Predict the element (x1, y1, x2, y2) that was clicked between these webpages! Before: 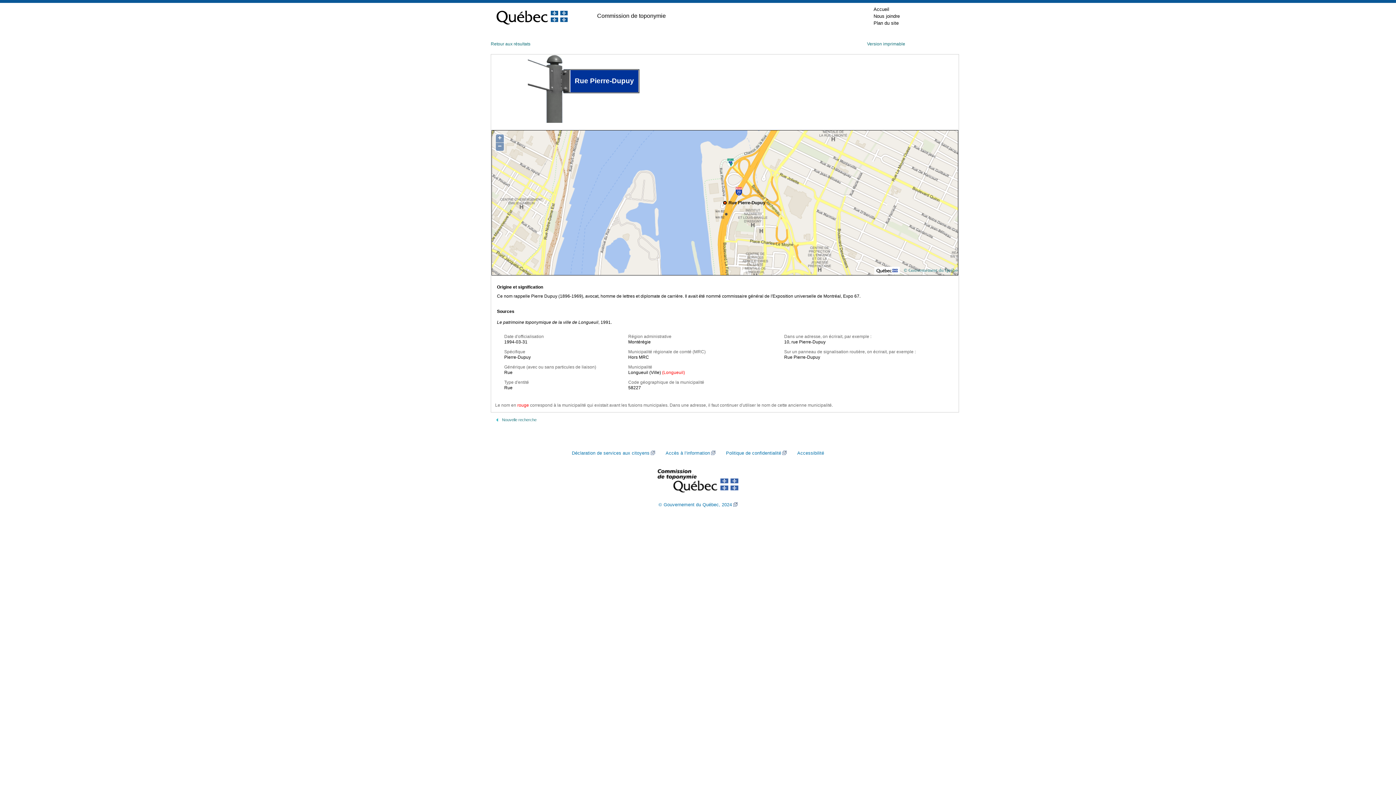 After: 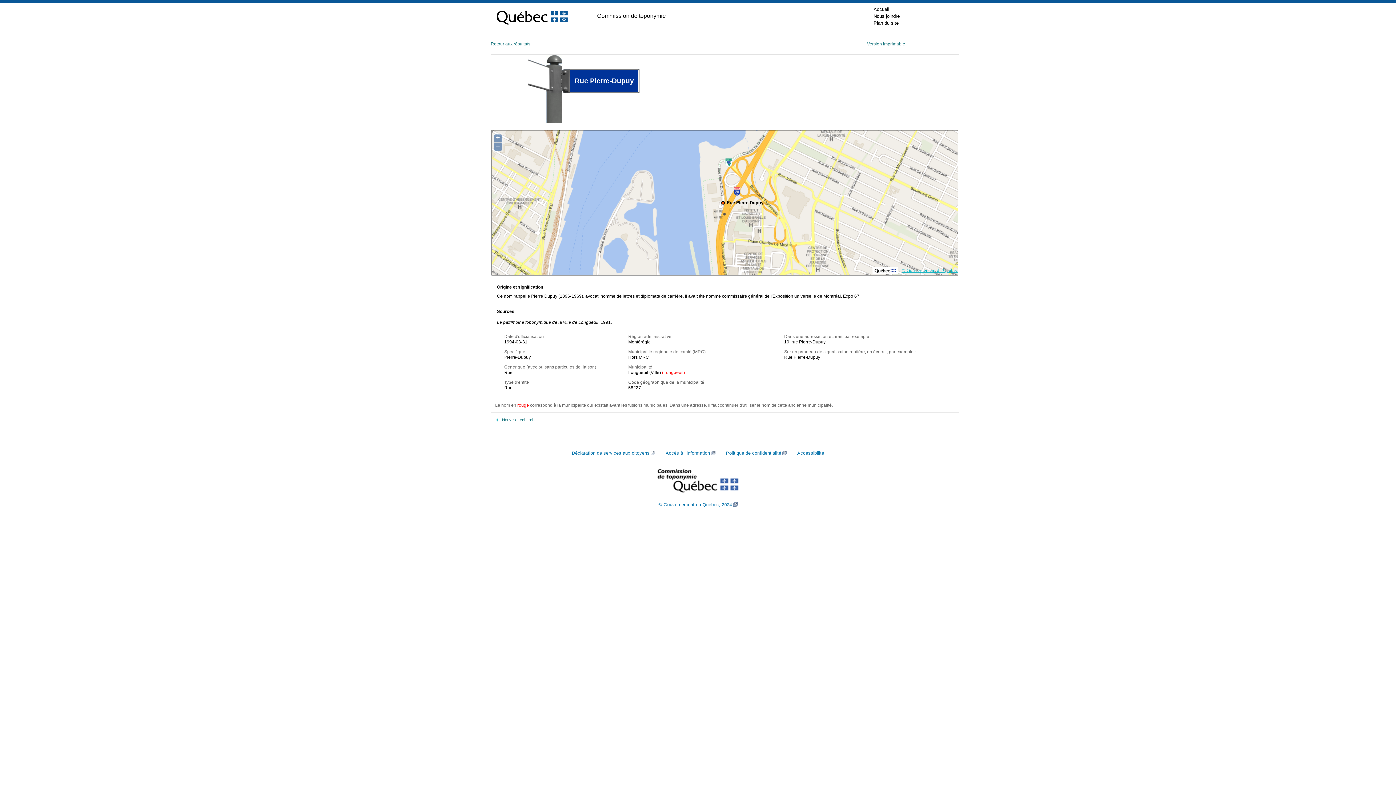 Action: bbox: (904, 267, 960, 273) label: © Gouvernement du Québec